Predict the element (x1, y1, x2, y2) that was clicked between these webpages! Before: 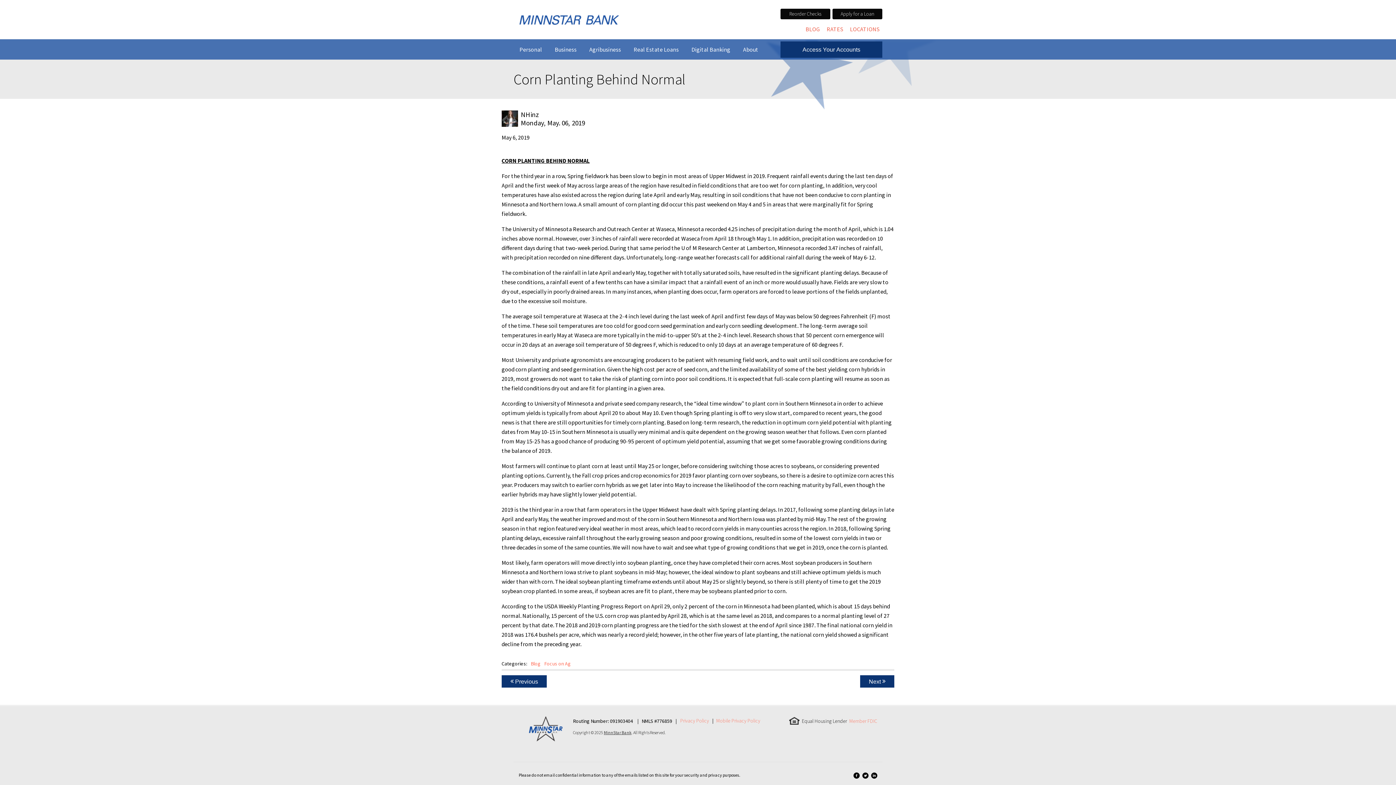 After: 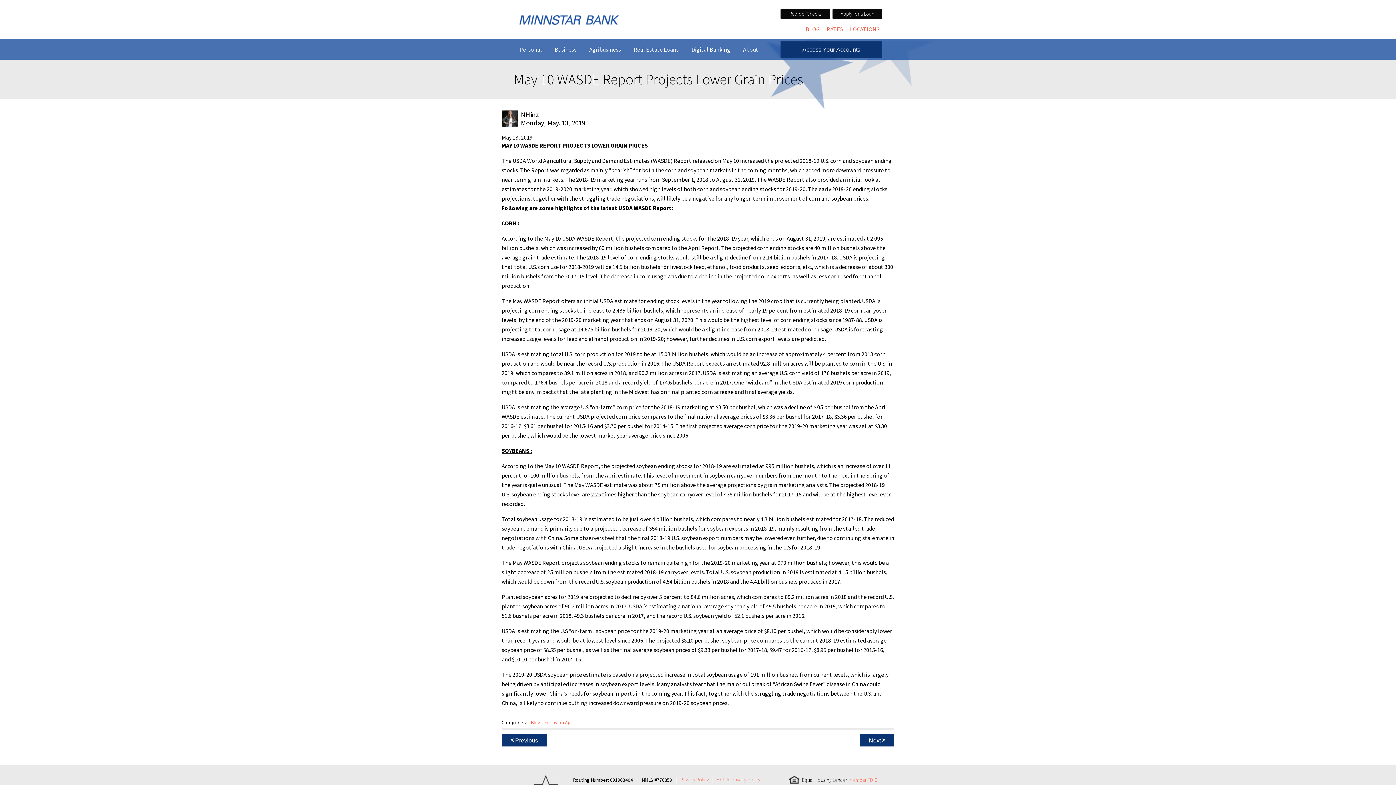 Action: label: Next  bbox: (860, 675, 894, 687)